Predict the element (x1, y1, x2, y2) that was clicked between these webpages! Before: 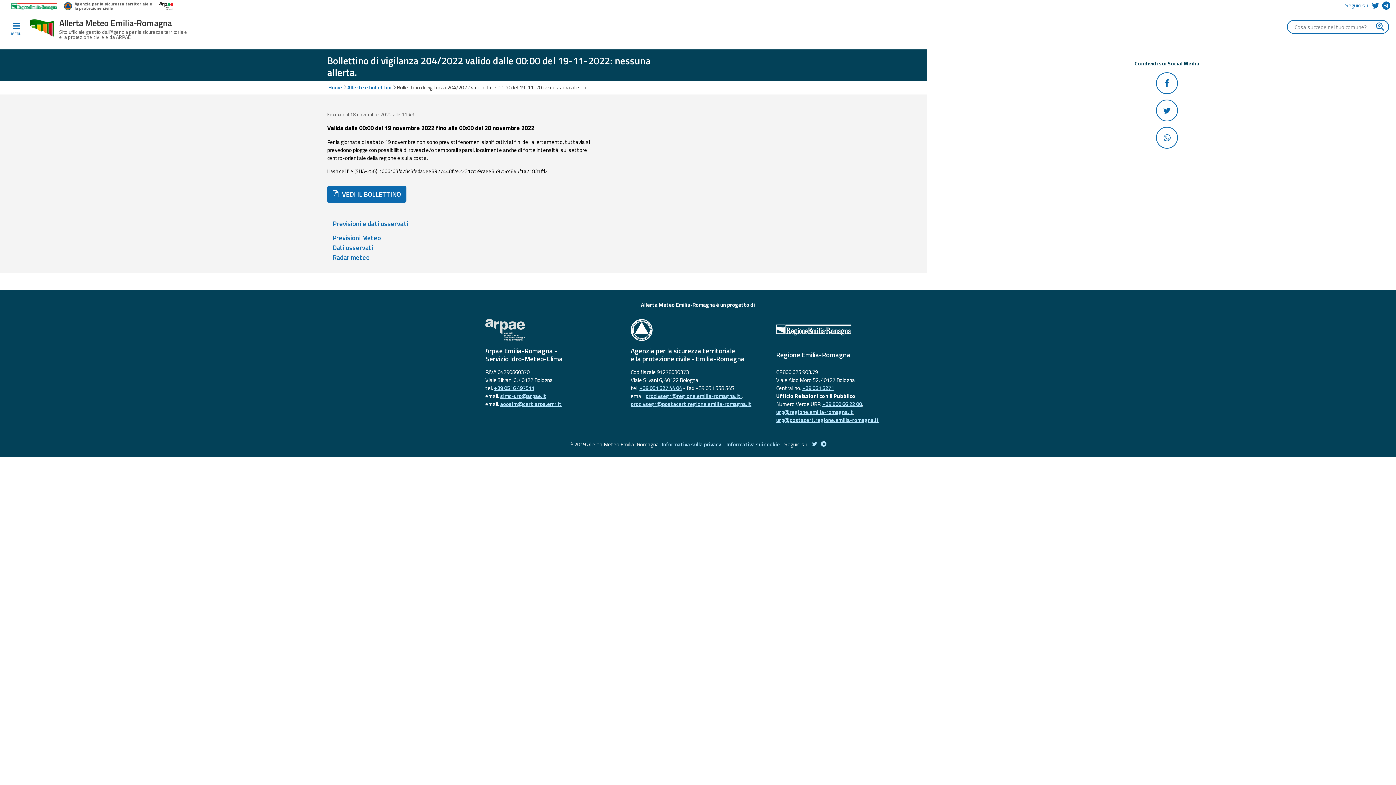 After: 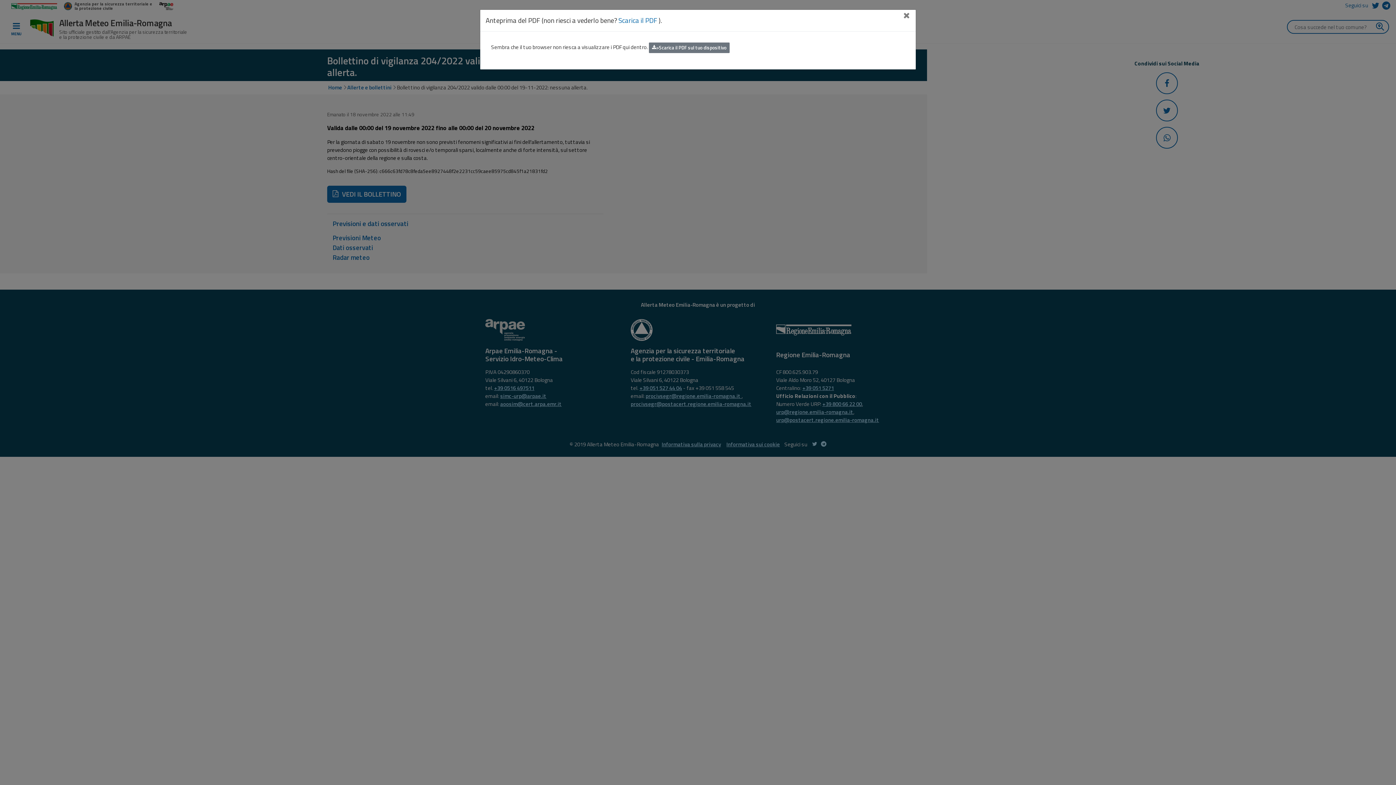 Action: label:  VEDI IL BOLLETTINO bbox: (327, 185, 406, 202)